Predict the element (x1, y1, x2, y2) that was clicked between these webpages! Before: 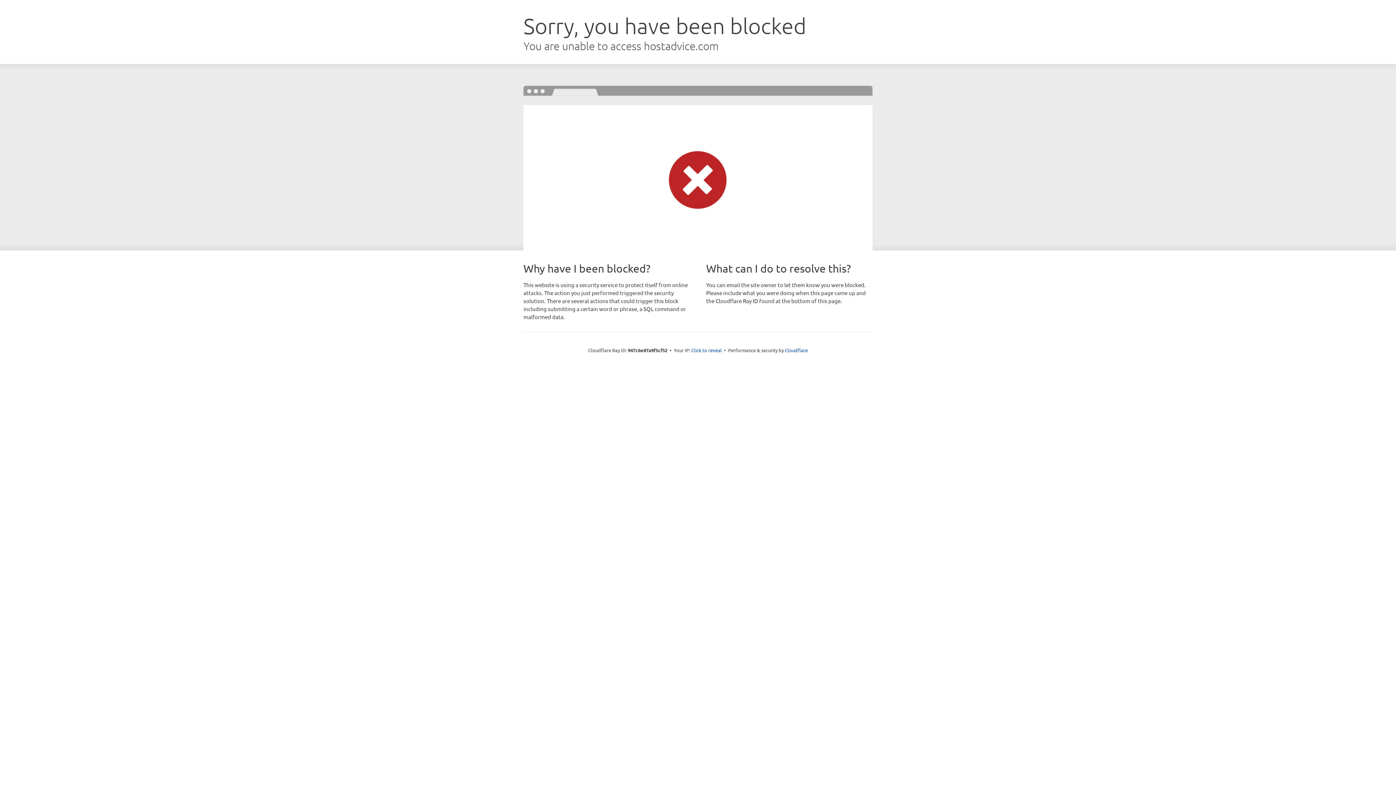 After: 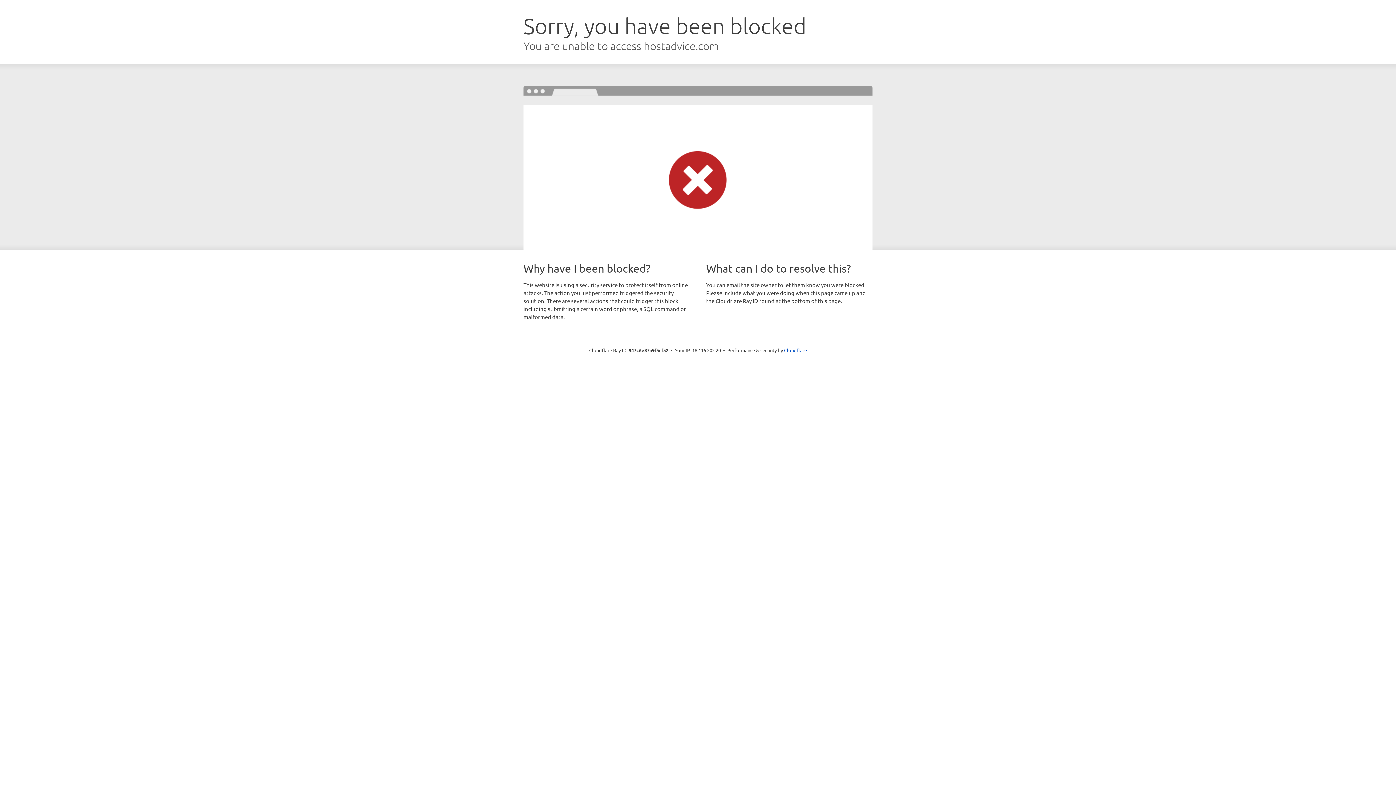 Action: label: Click to reveal bbox: (691, 346, 722, 353)